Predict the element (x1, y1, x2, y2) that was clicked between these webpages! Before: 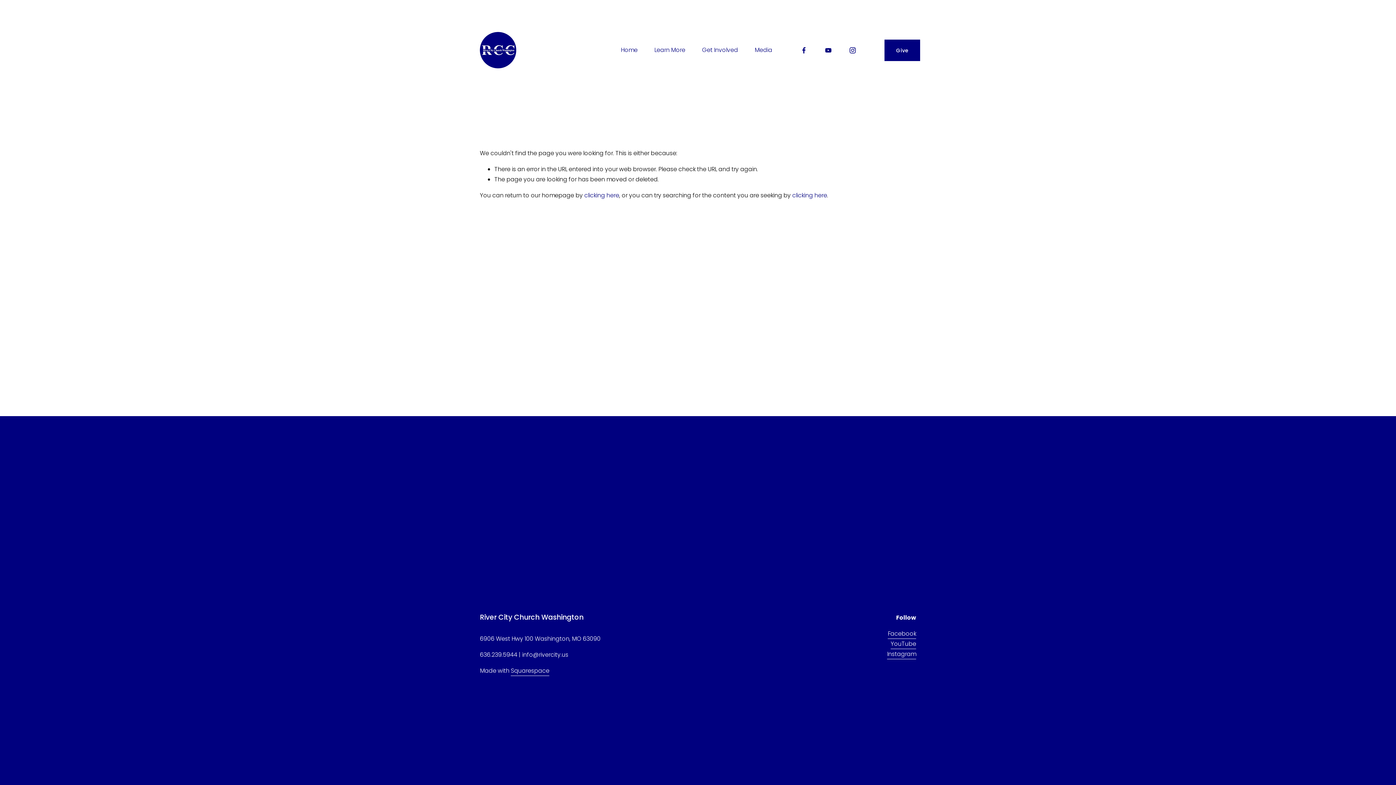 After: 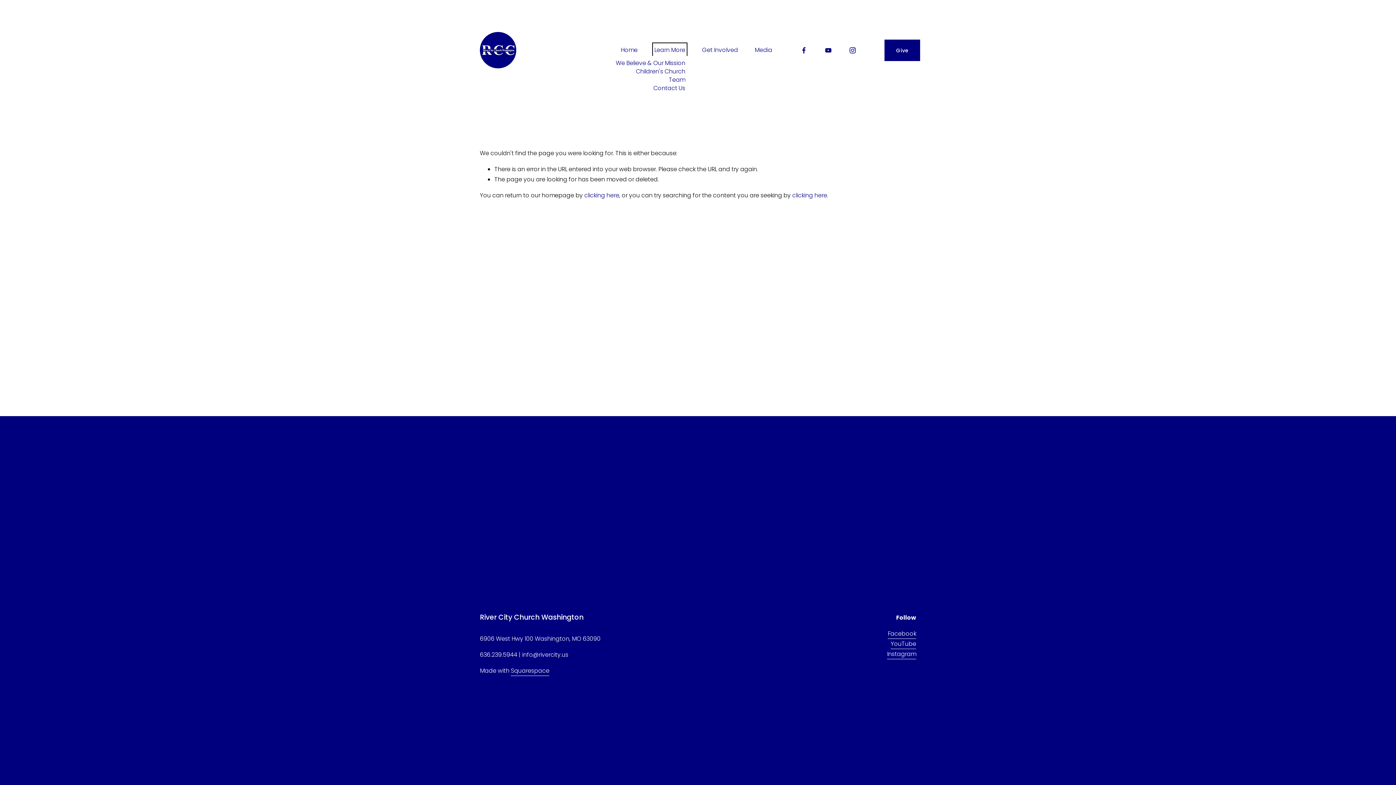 Action: bbox: (654, 44, 685, 55) label: folder dropdown